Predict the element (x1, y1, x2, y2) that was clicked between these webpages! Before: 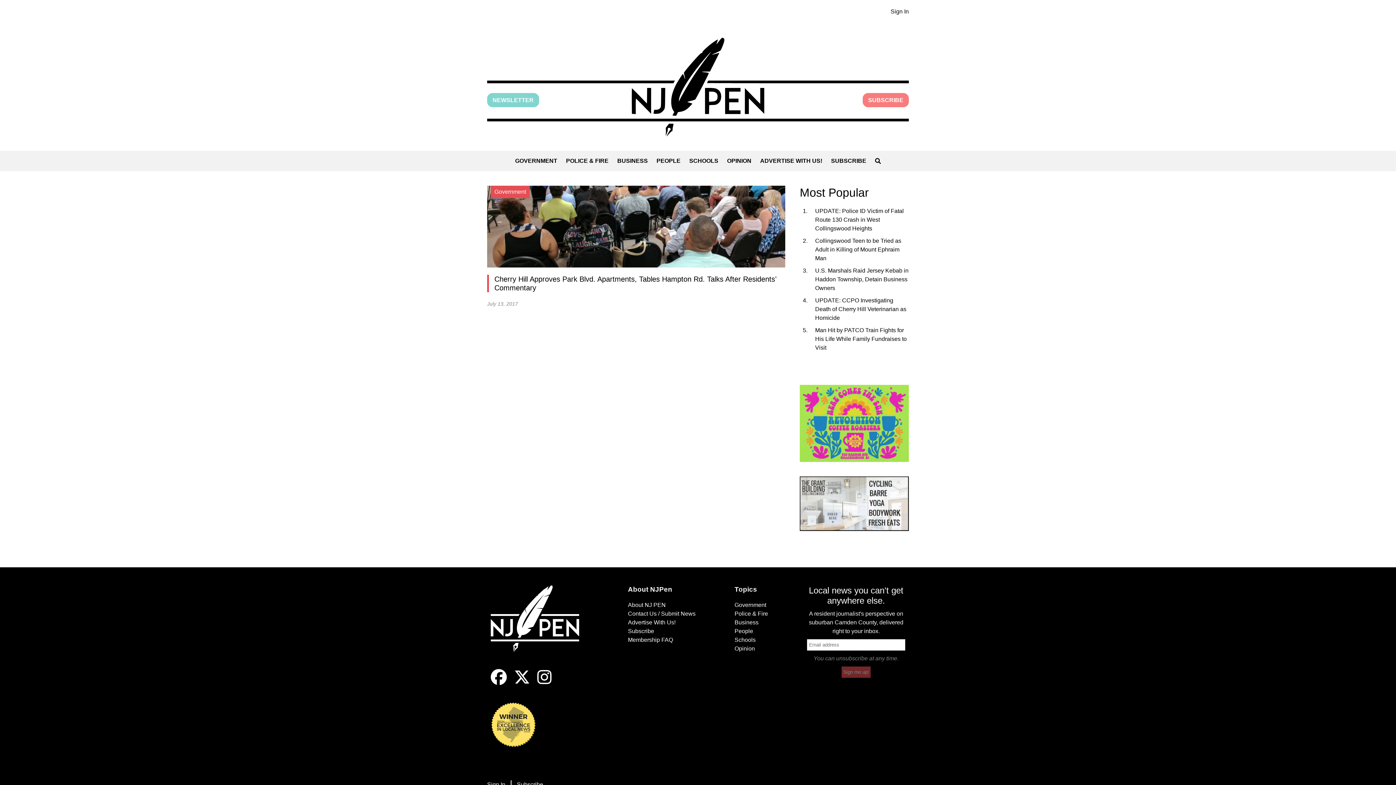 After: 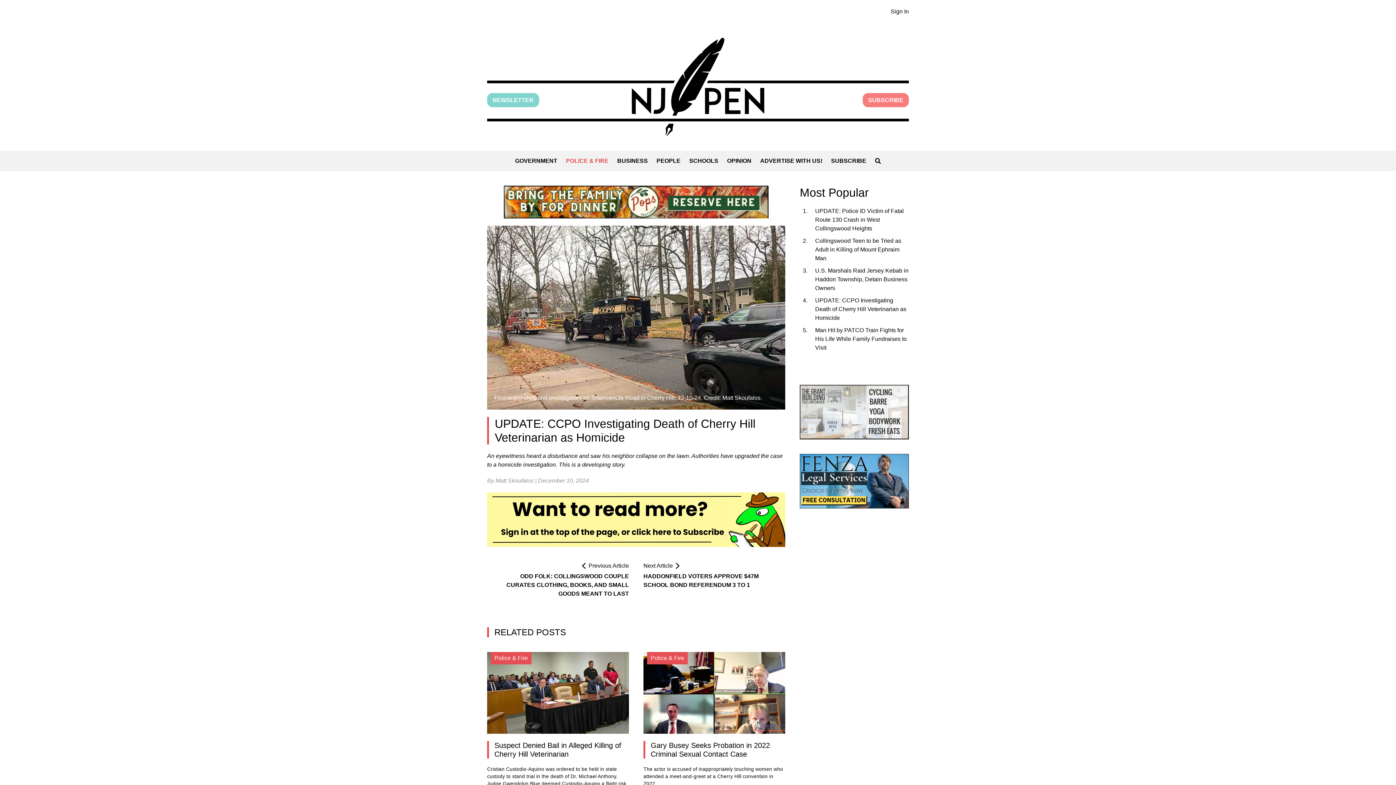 Action: label: UPDATE: CCPO Investigating Death of Cherry Hill Veterinarian as Homicide bbox: (809, 296, 909, 322)